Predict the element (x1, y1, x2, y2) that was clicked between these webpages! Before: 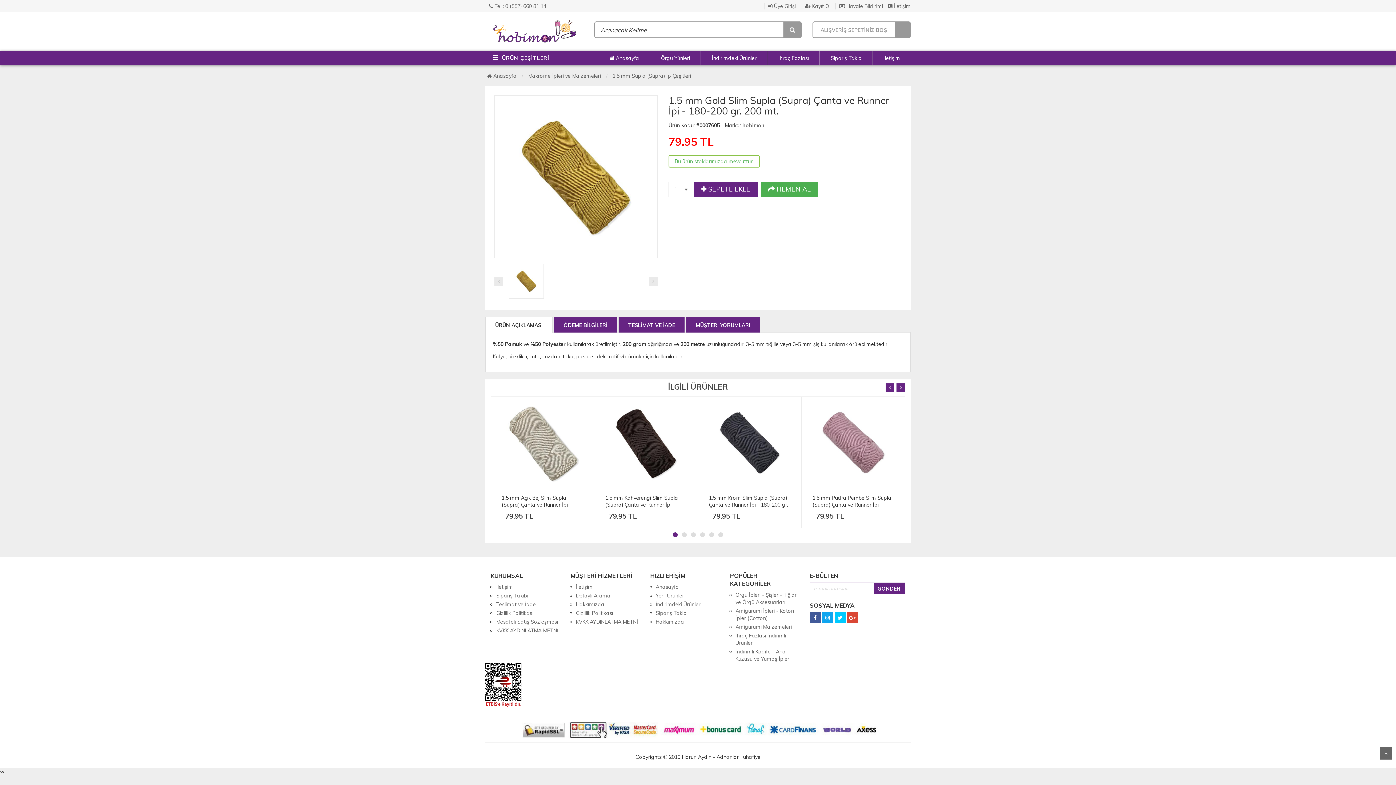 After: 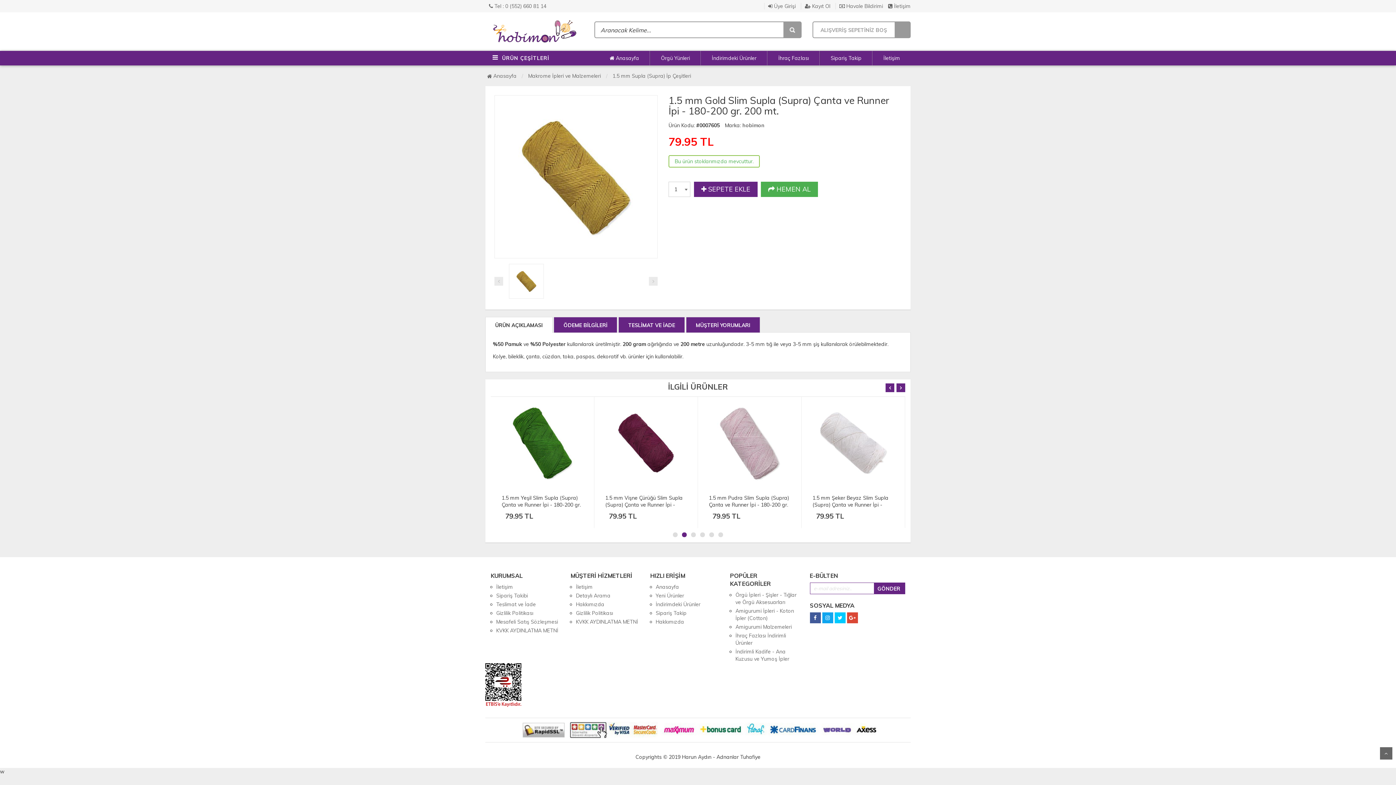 Action: bbox: (512, 267, 540, 295)